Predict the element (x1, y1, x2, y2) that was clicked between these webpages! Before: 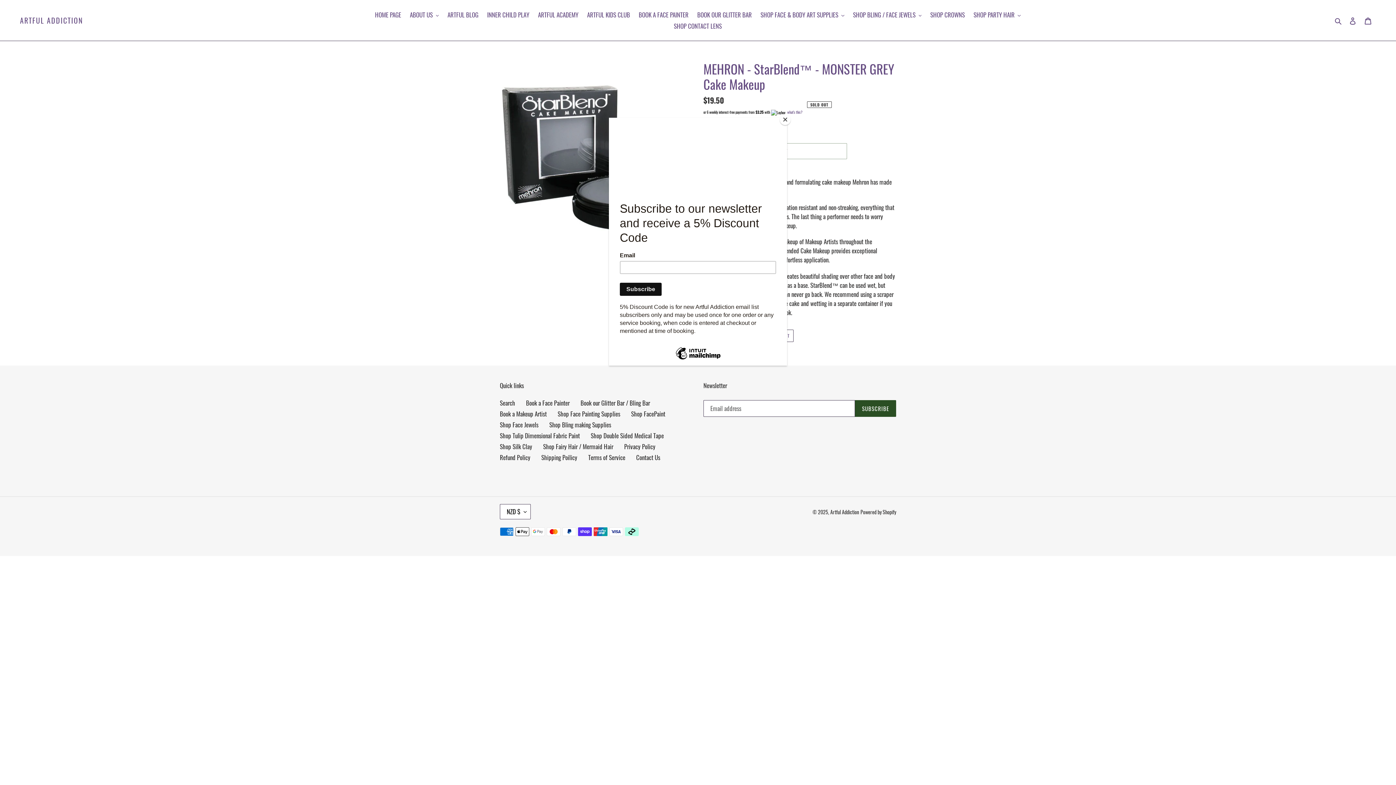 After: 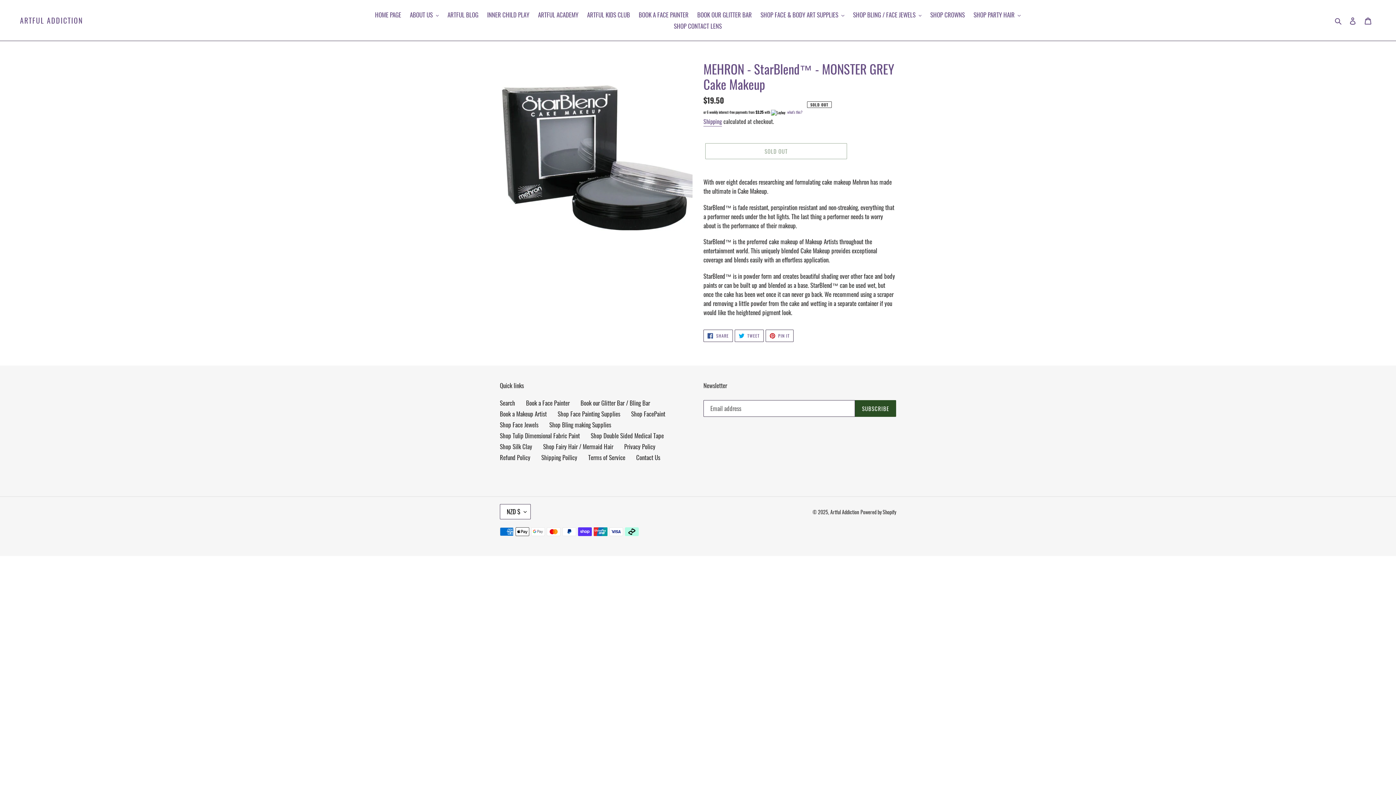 Action: bbox: (780, 114, 790, 125) label: Close